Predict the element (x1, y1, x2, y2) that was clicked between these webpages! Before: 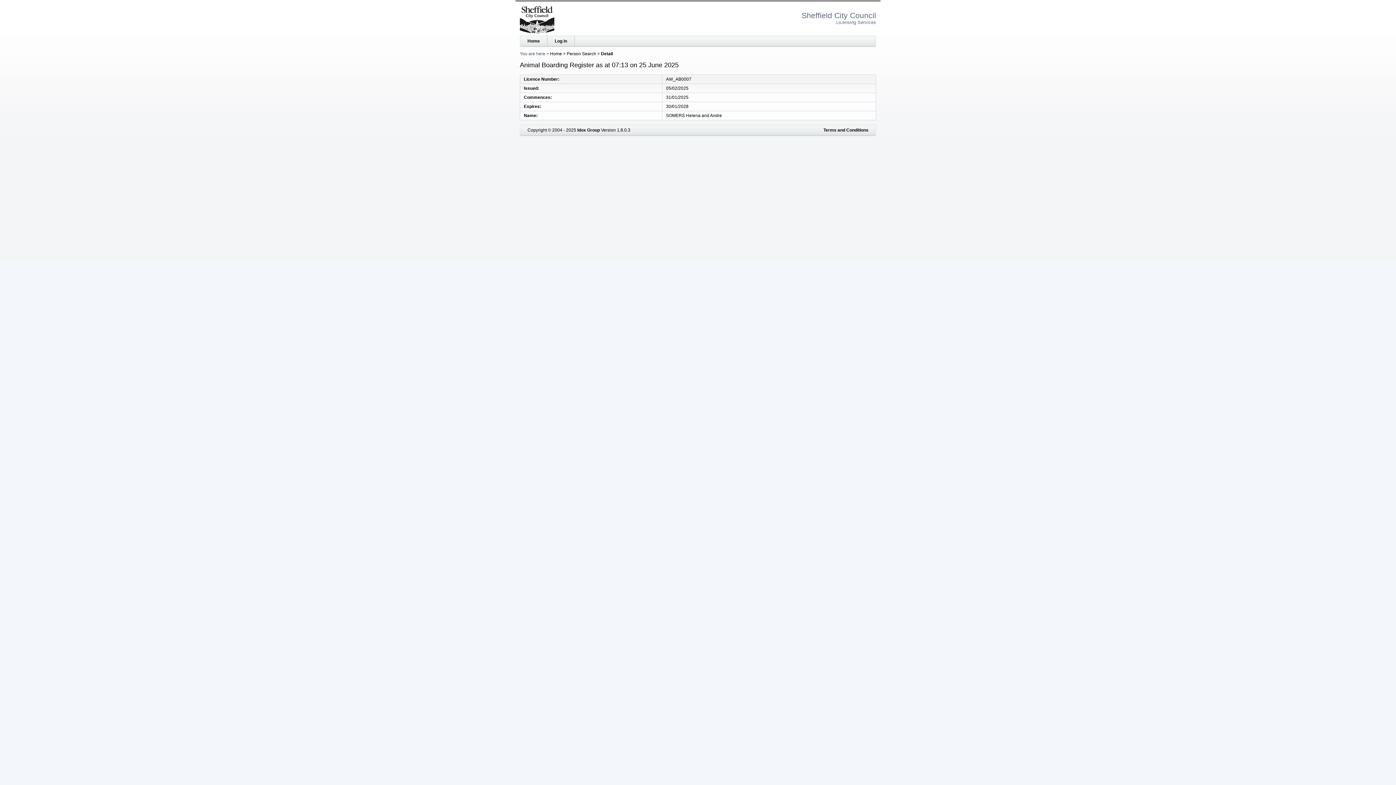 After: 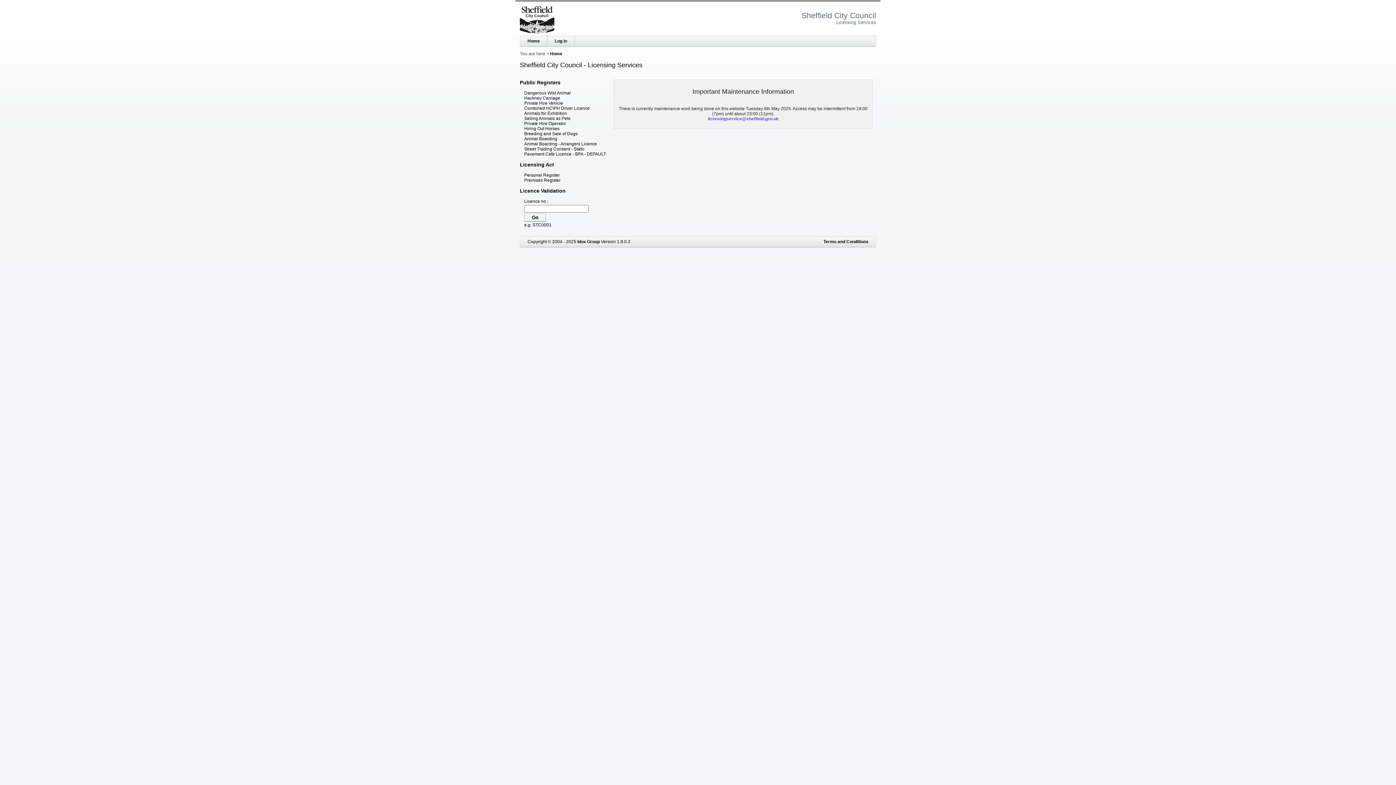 Action: bbox: (550, 51, 562, 56) label: Home